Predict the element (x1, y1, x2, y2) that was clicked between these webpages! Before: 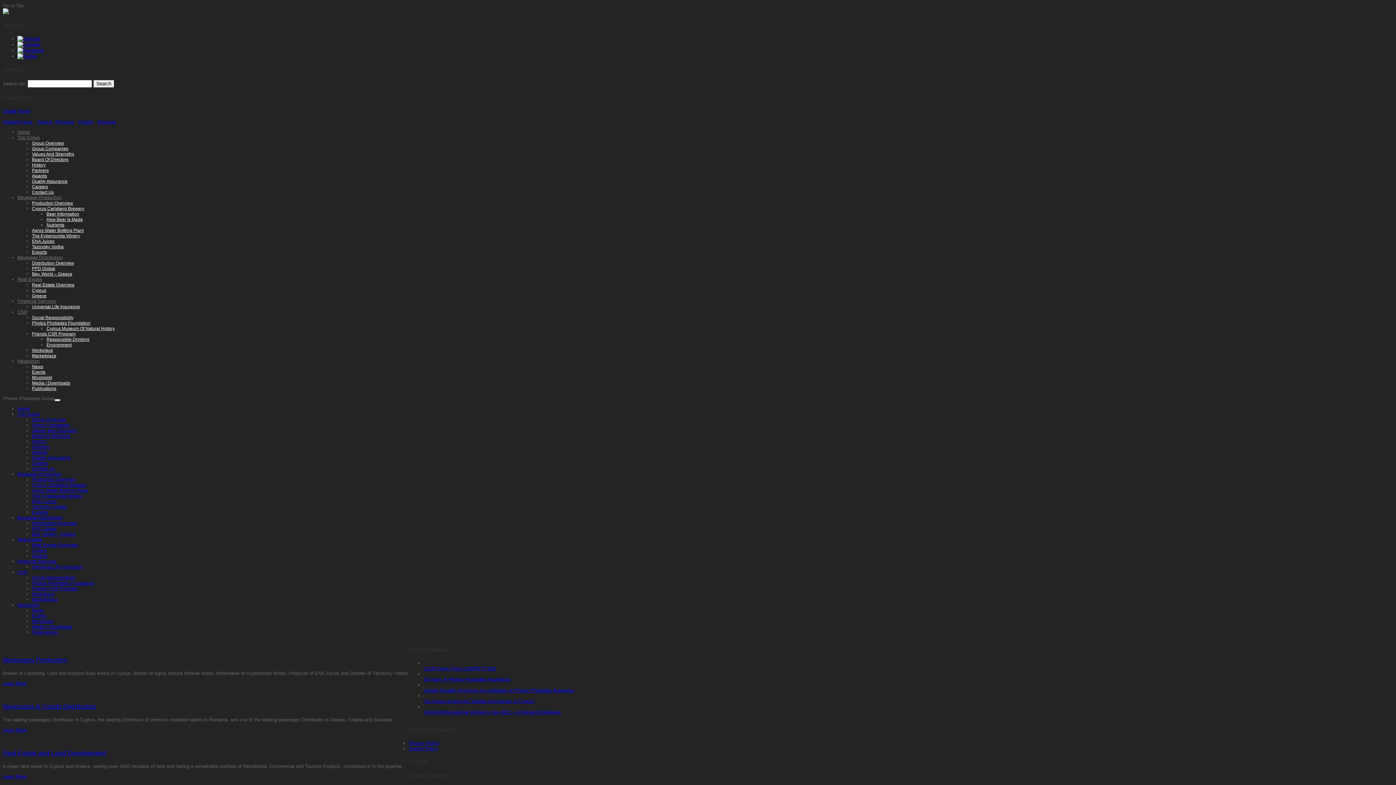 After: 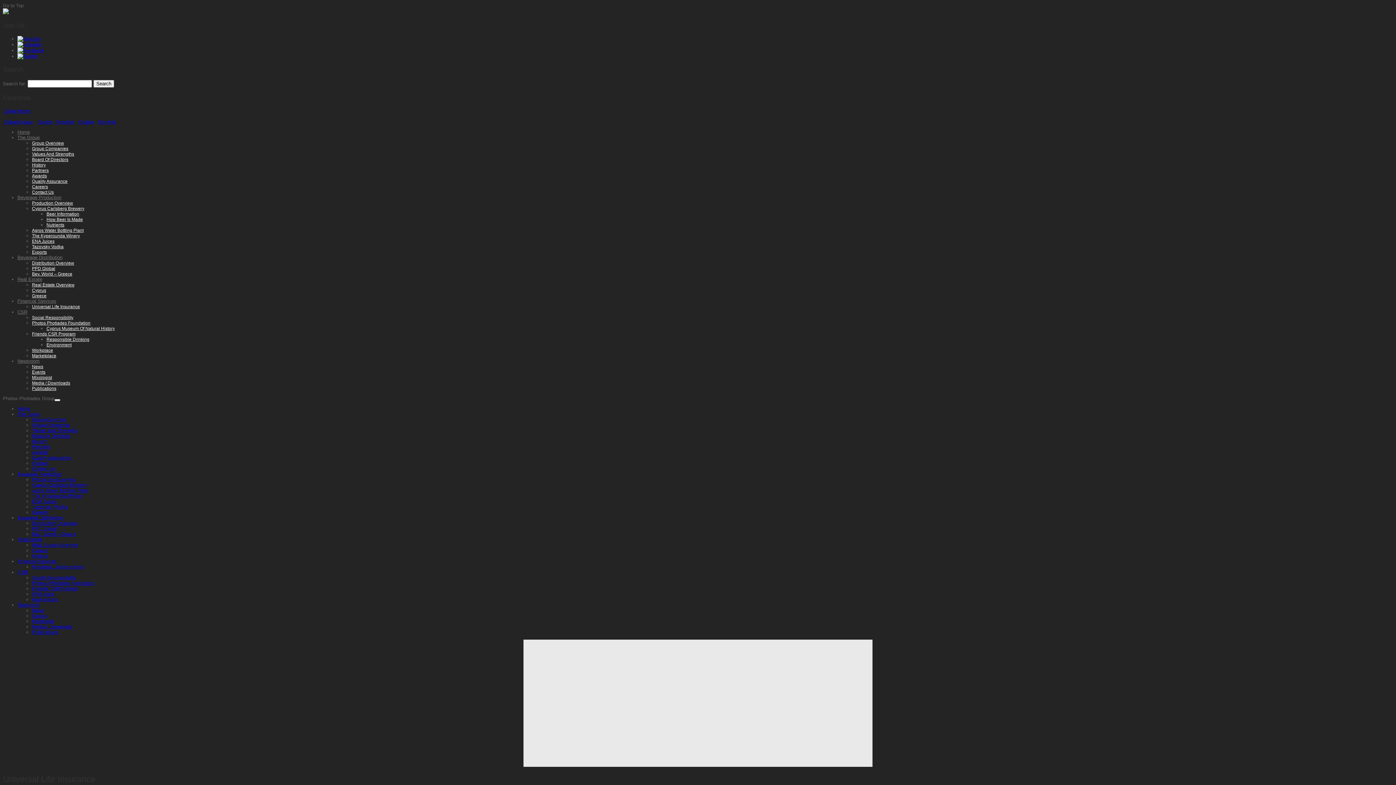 Action: bbox: (32, 304, 80, 309) label: Universal Life Insurance